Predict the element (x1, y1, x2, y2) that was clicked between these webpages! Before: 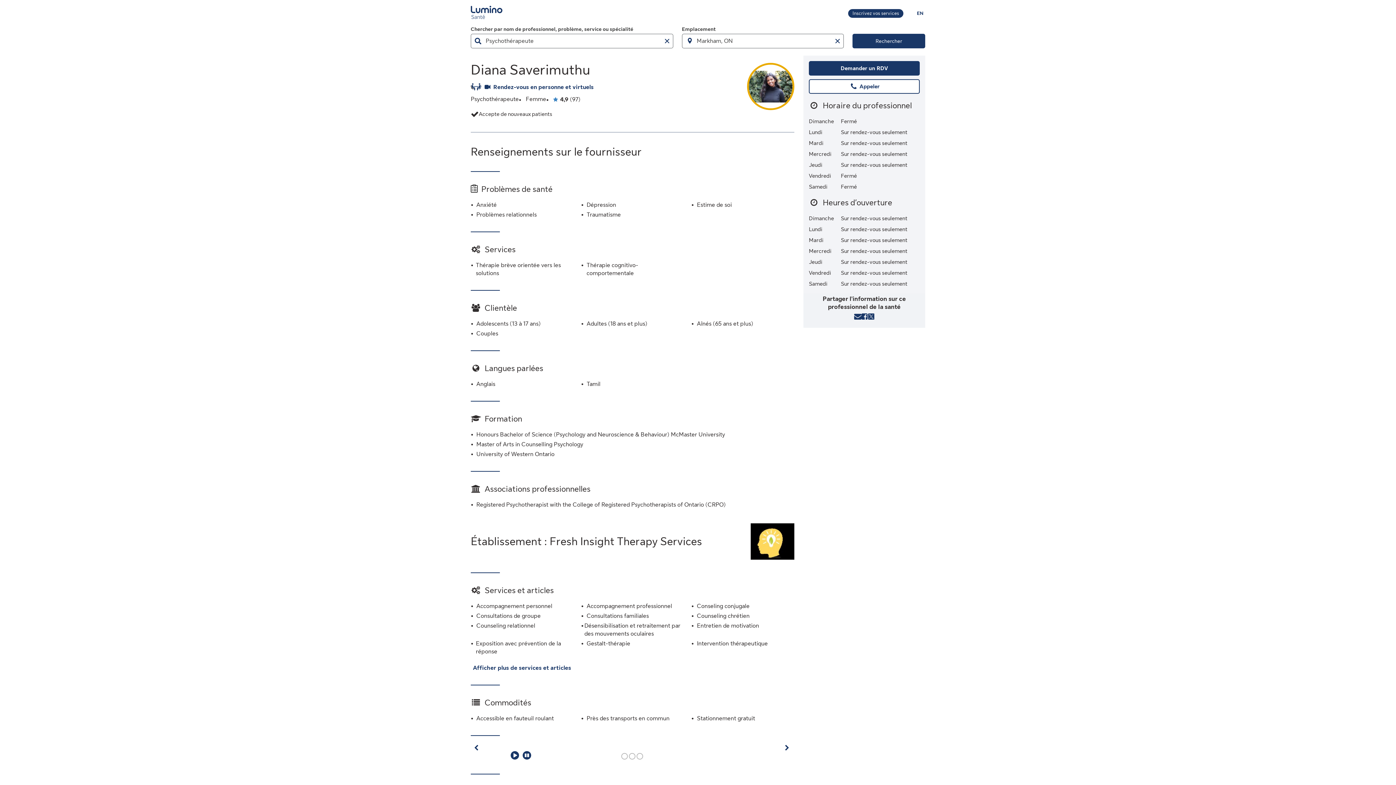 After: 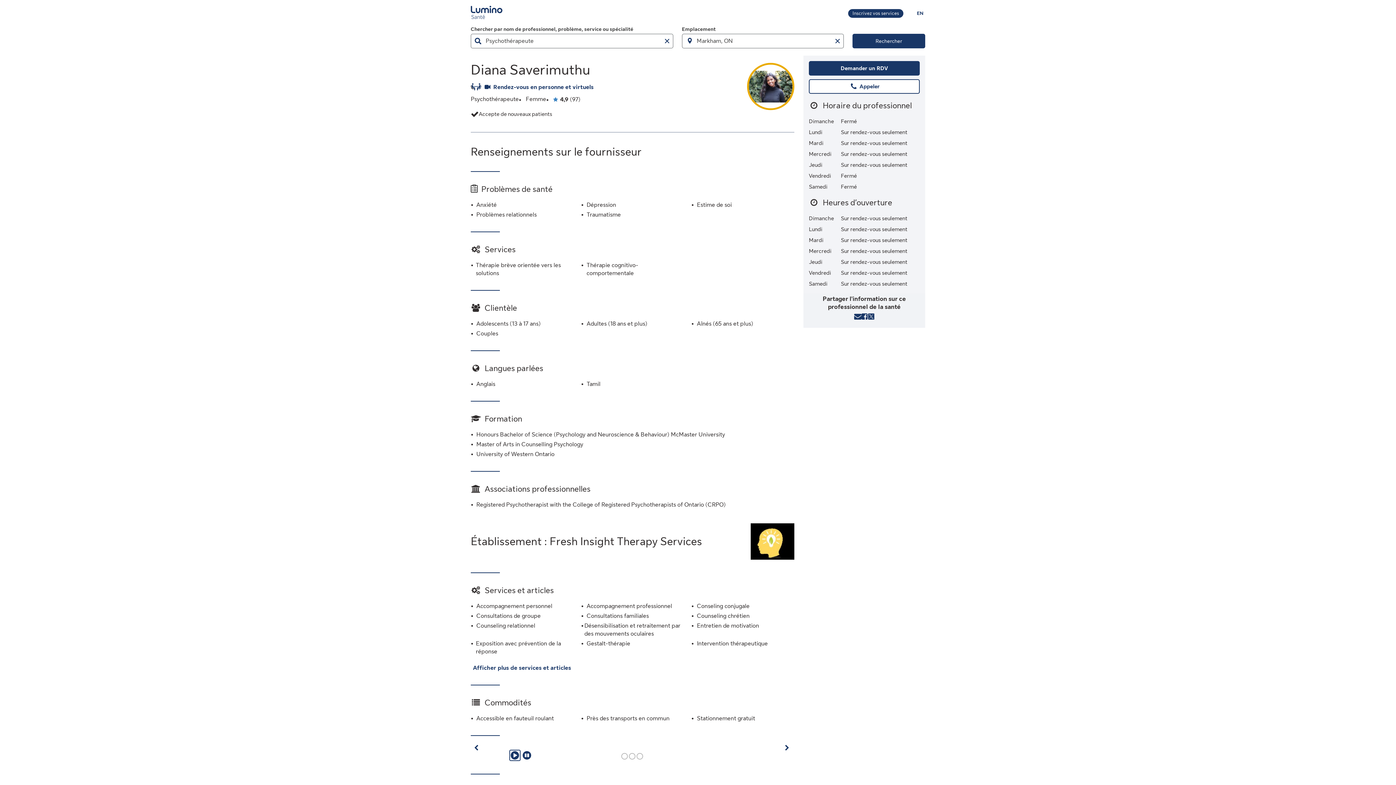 Action: bbox: (509, 750, 520, 760) label: lecture